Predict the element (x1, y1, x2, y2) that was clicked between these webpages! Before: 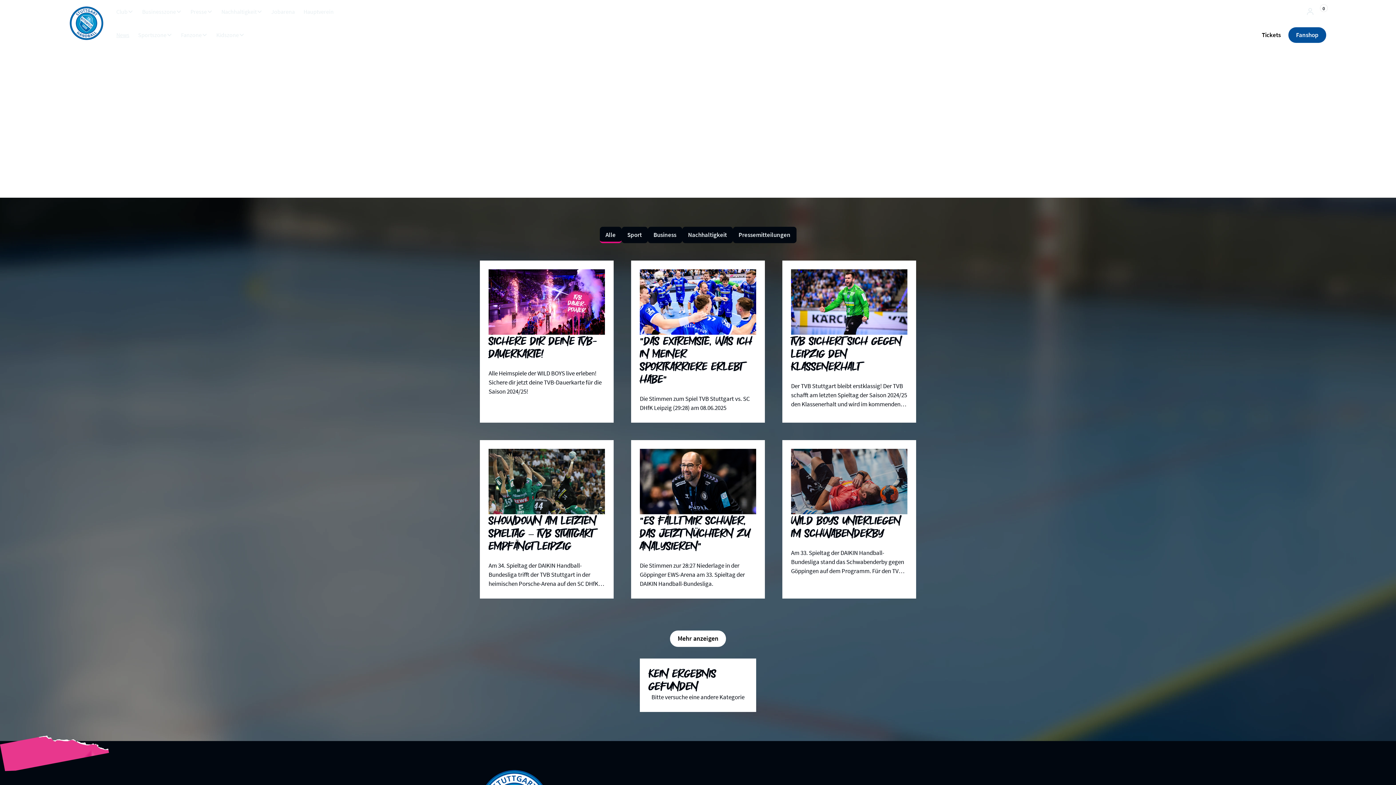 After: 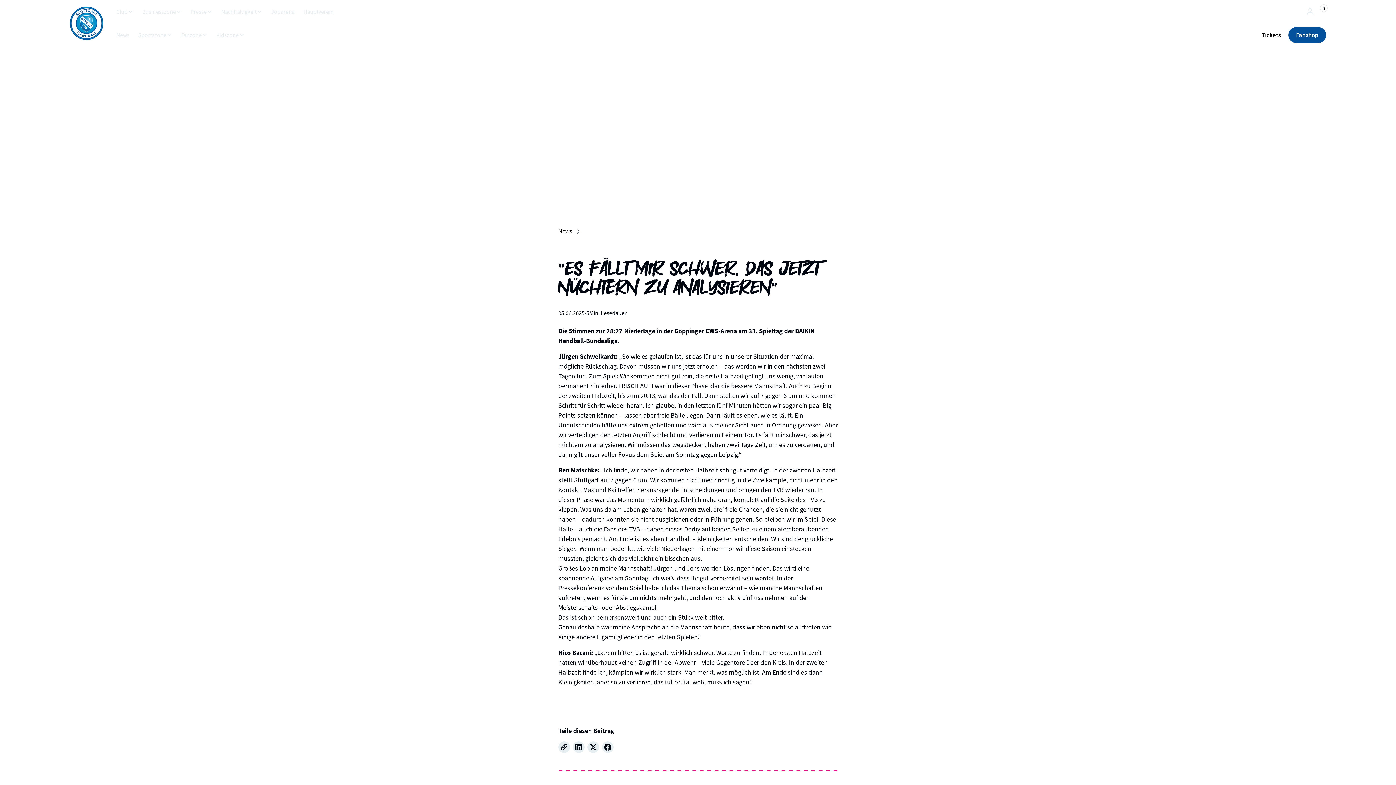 Action: label: "Es fällt mir schwer, das jetzt nüchtern zu analysieren"

Die Stimmen zur 28:27 Niederlage in der Göppinger EWS-Arena am 33. Spieltag der DAIKIN Handball-Bundesliga. bbox: (631, 440, 765, 598)